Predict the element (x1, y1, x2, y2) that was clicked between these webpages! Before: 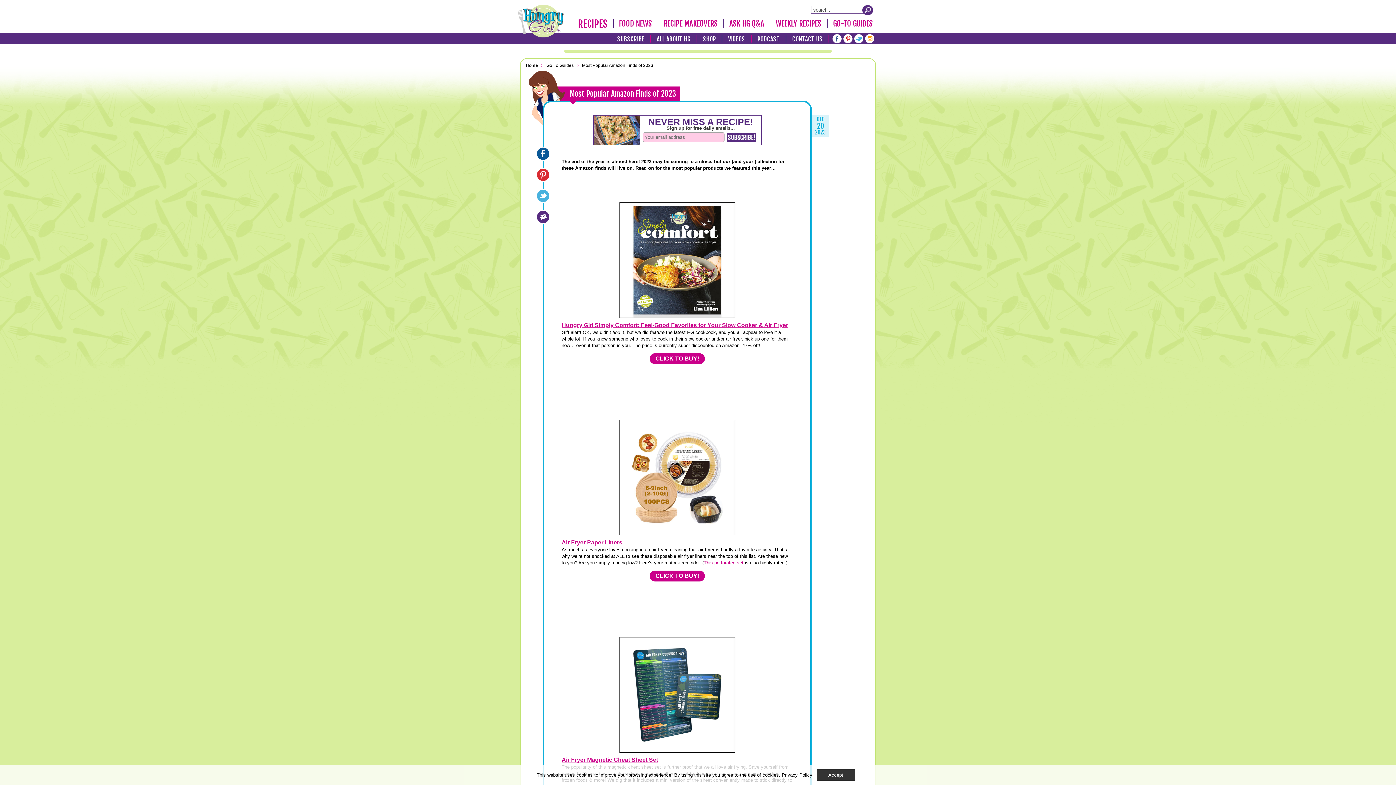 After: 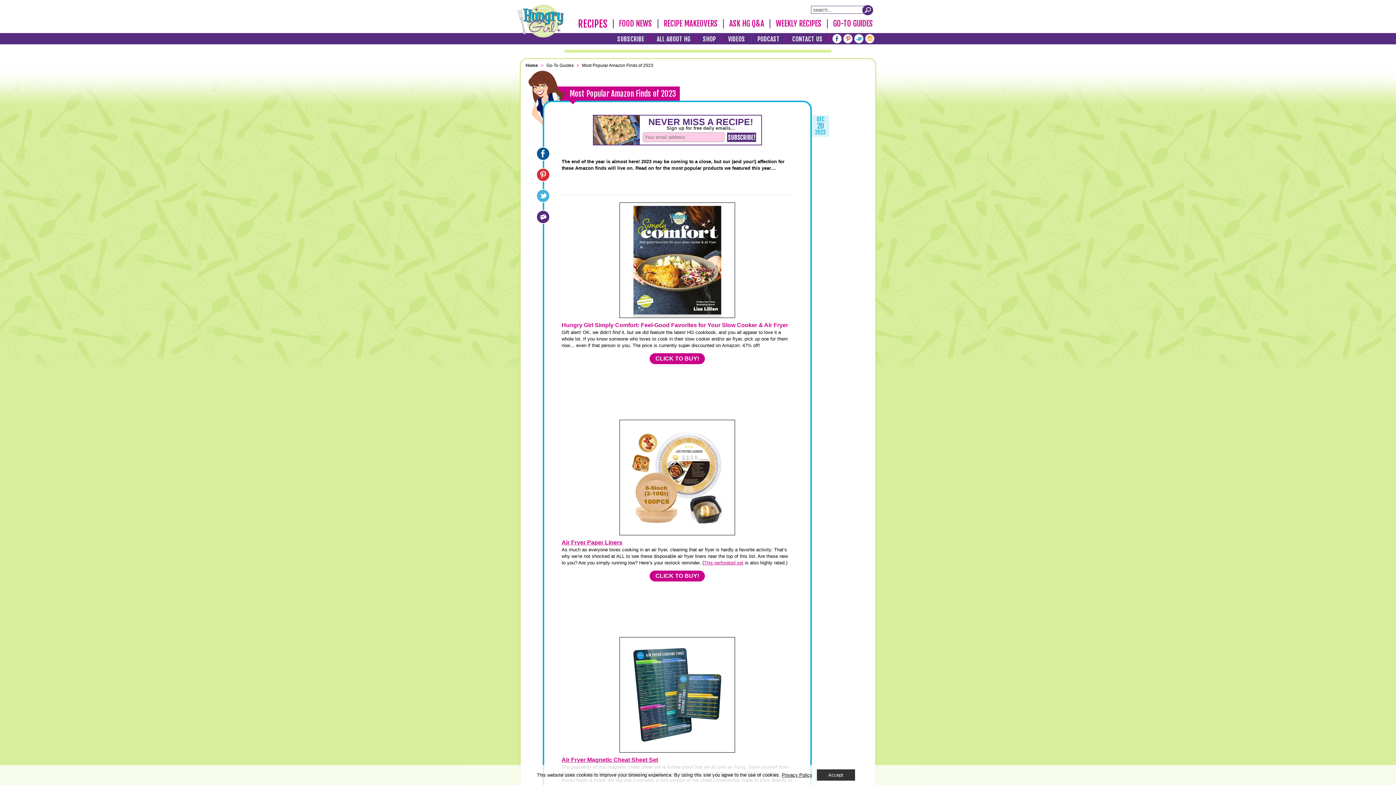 Action: bbox: (561, 322, 788, 328) label: Hungry Girl Simply Comfort: Feel-Good Favorites for Your Slow Cooker & Air Fryer